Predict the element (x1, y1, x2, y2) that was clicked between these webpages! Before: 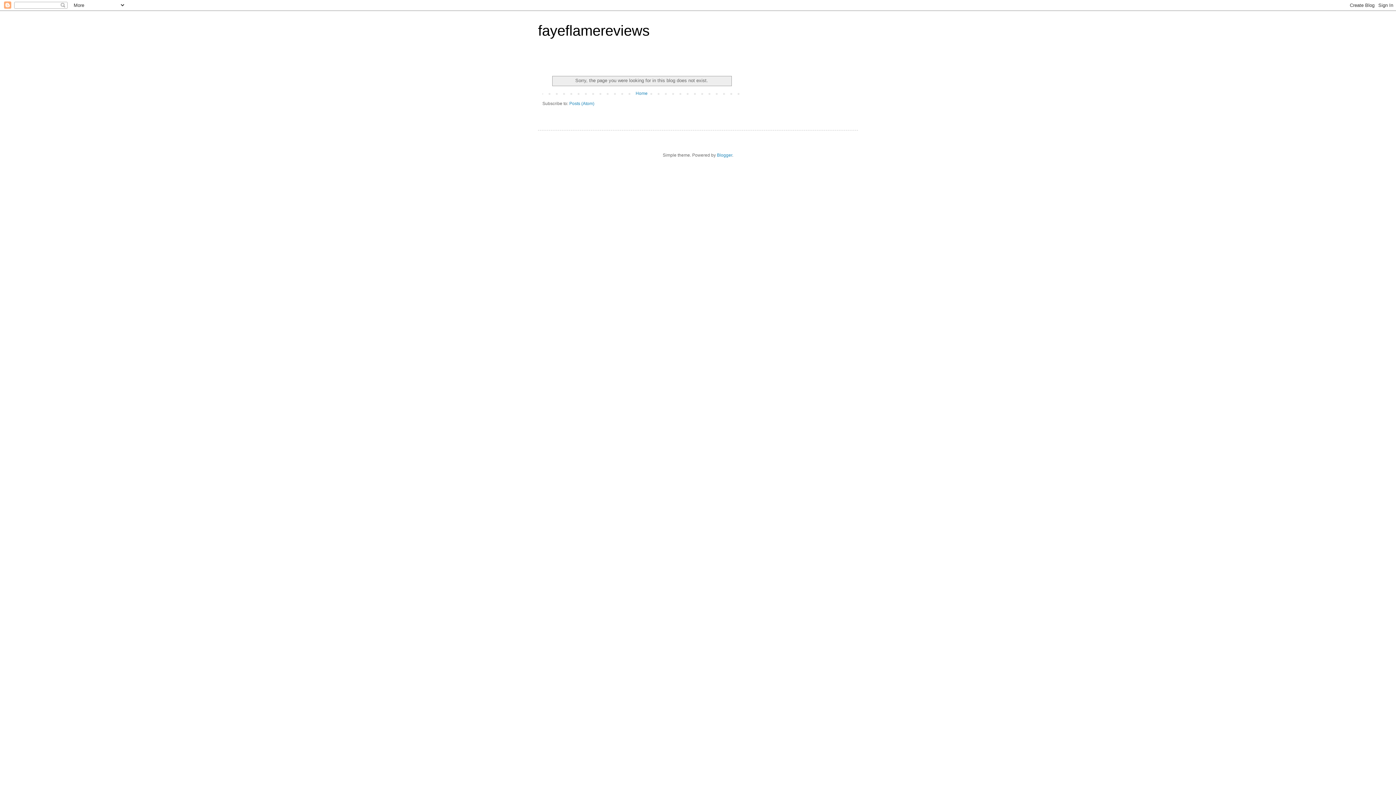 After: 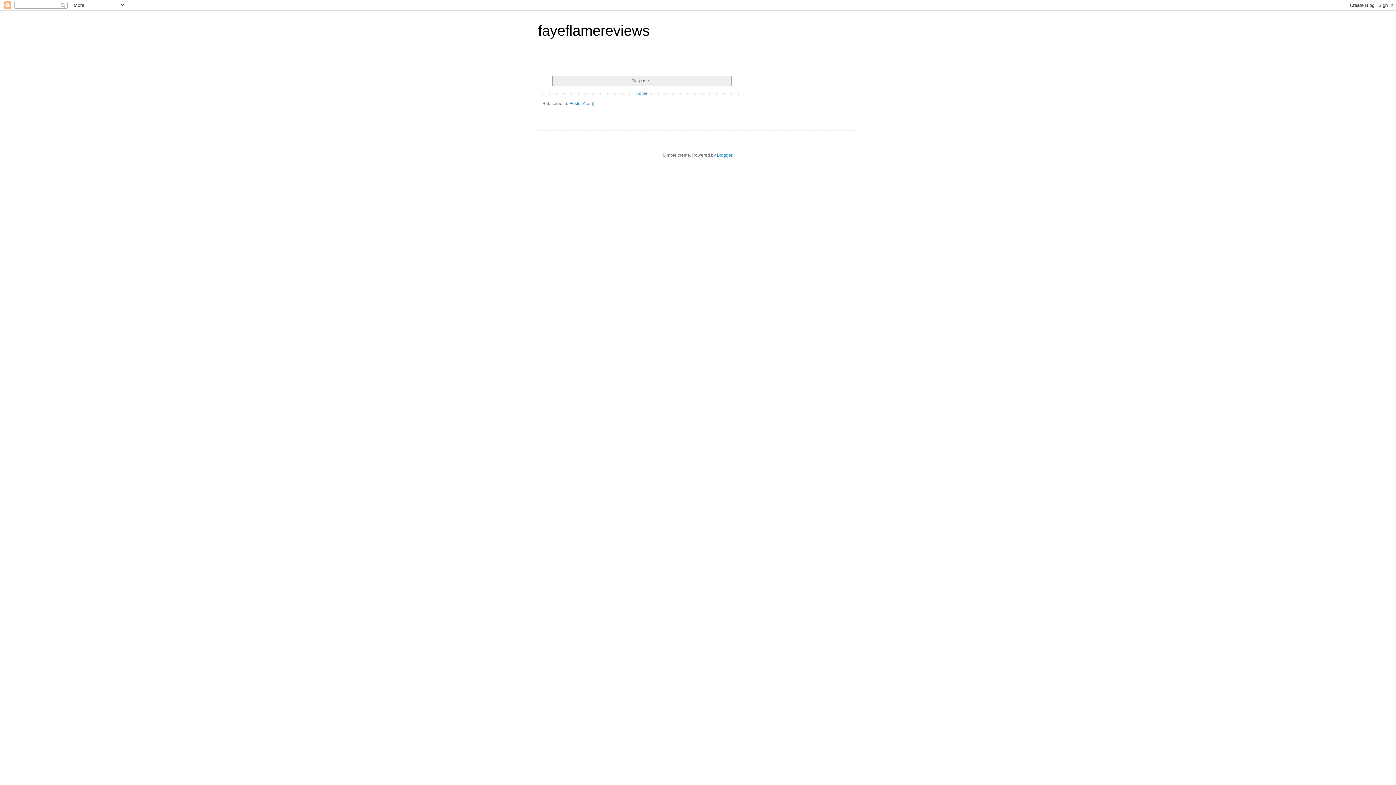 Action: bbox: (538, 22, 649, 38) label: fayeflamereviews